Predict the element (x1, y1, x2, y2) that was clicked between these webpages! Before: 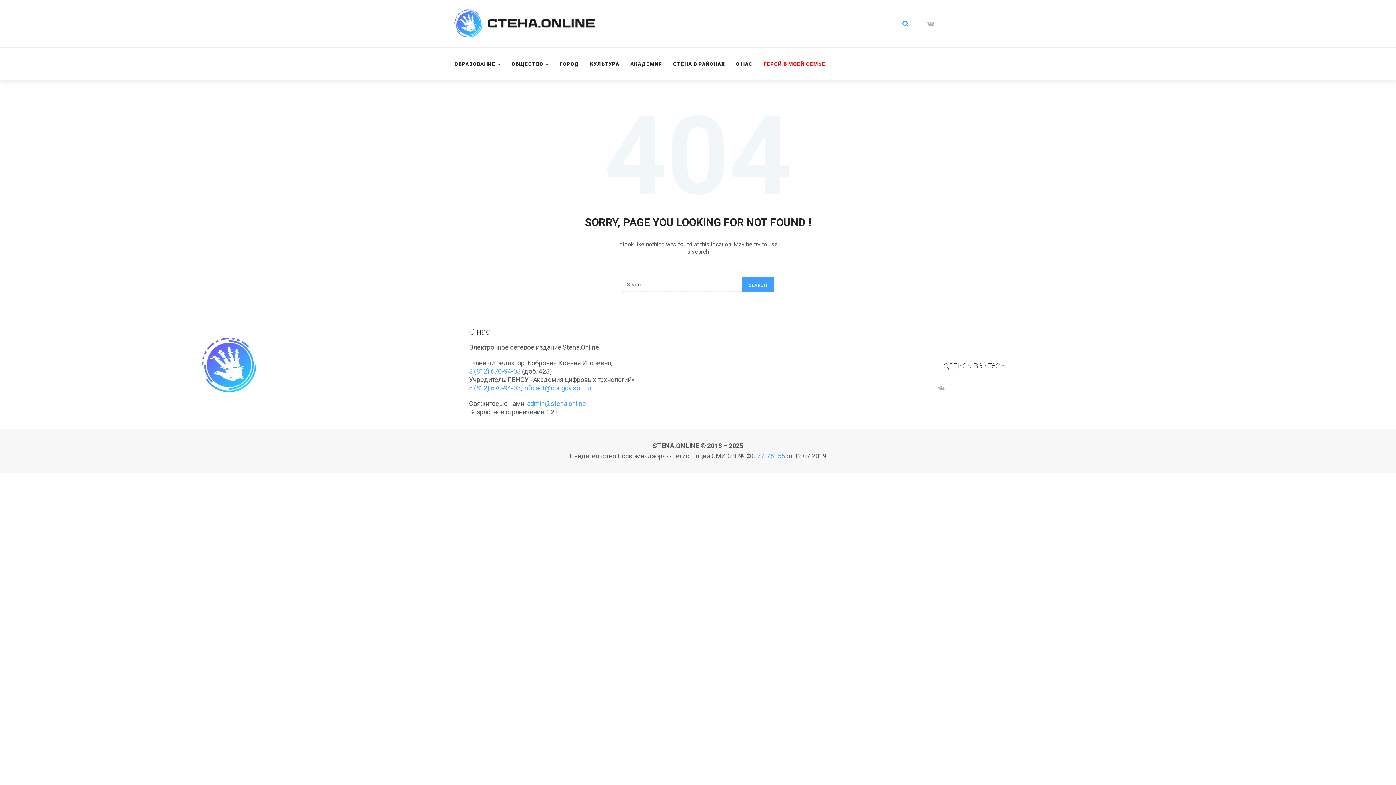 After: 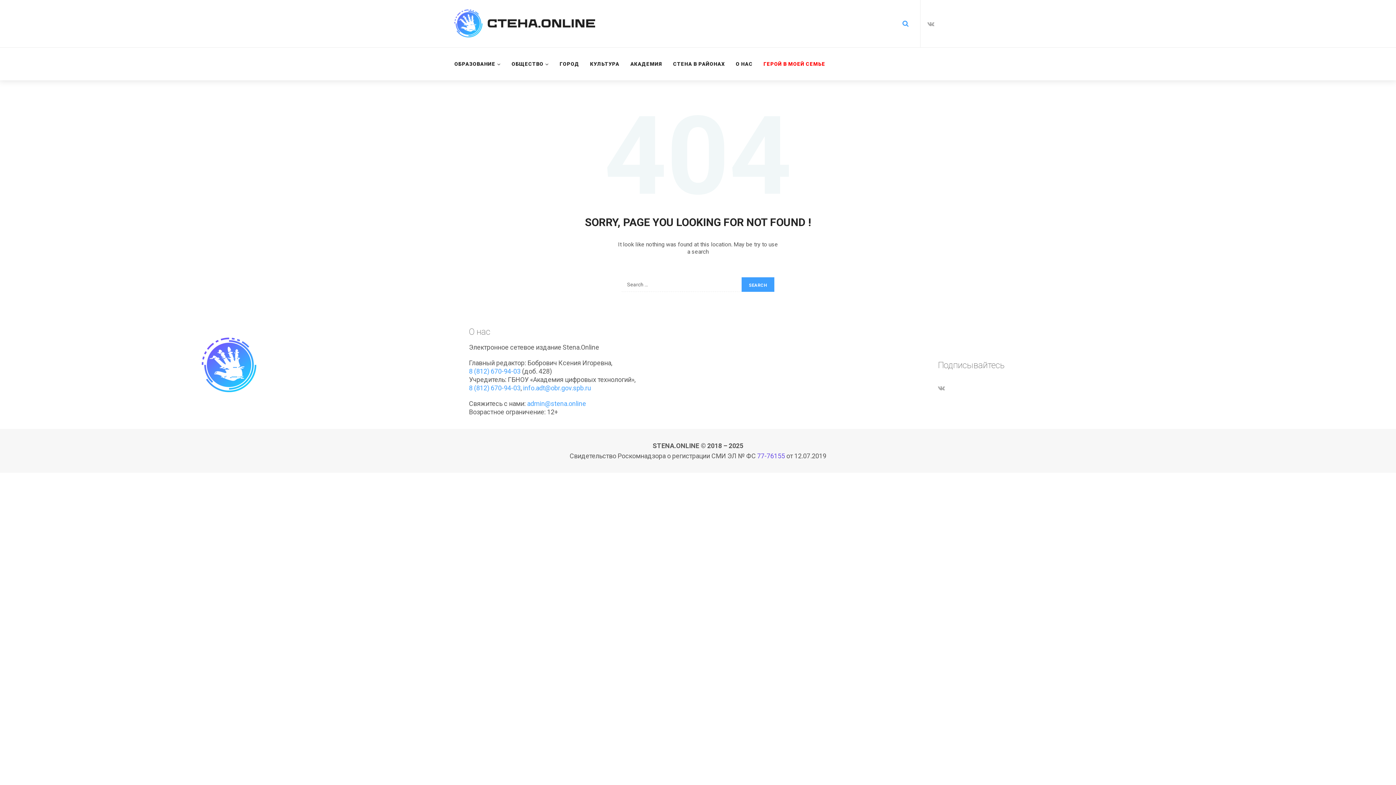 Action: bbox: (757, 452, 785, 460) label: 77-76155